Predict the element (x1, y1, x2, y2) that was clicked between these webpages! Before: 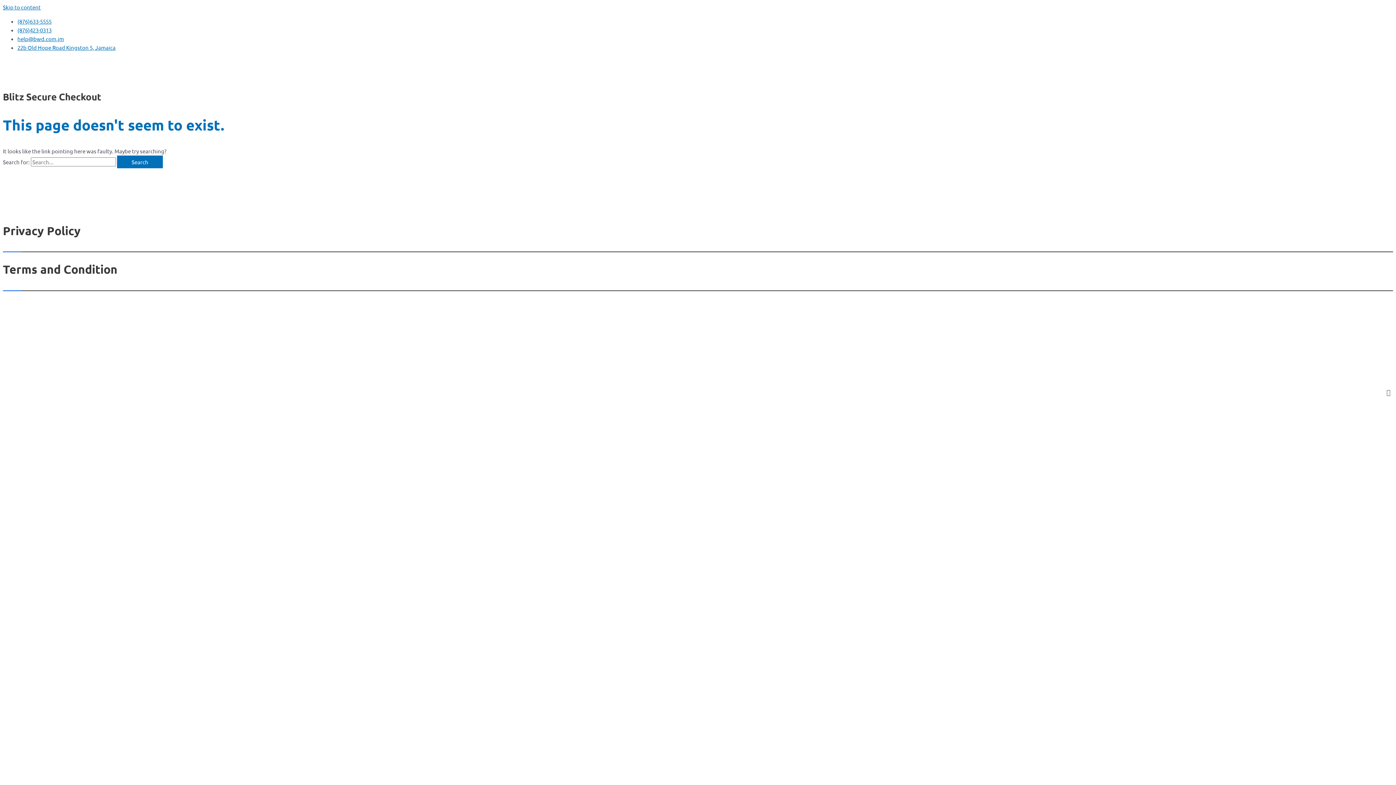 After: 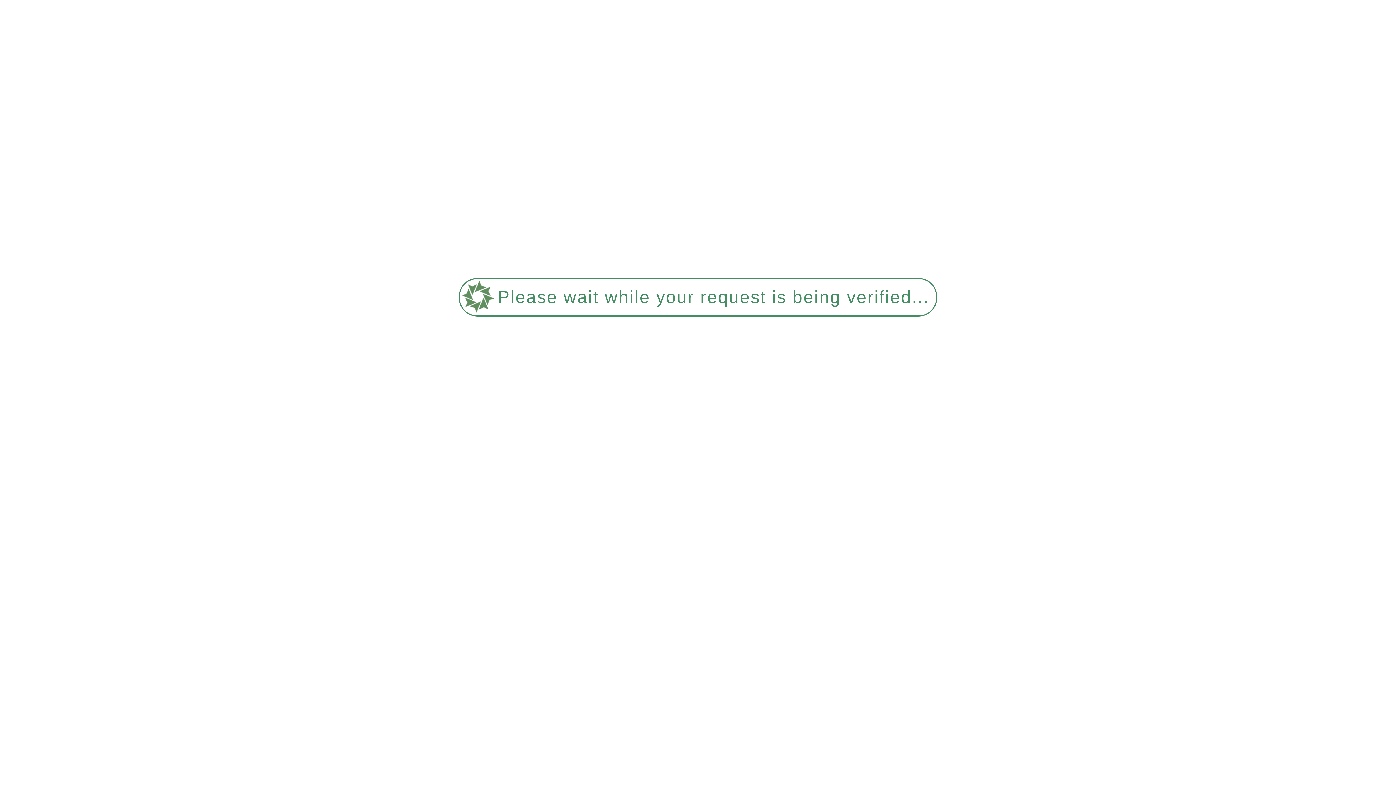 Action: bbox: (2, 205, 74, 212)